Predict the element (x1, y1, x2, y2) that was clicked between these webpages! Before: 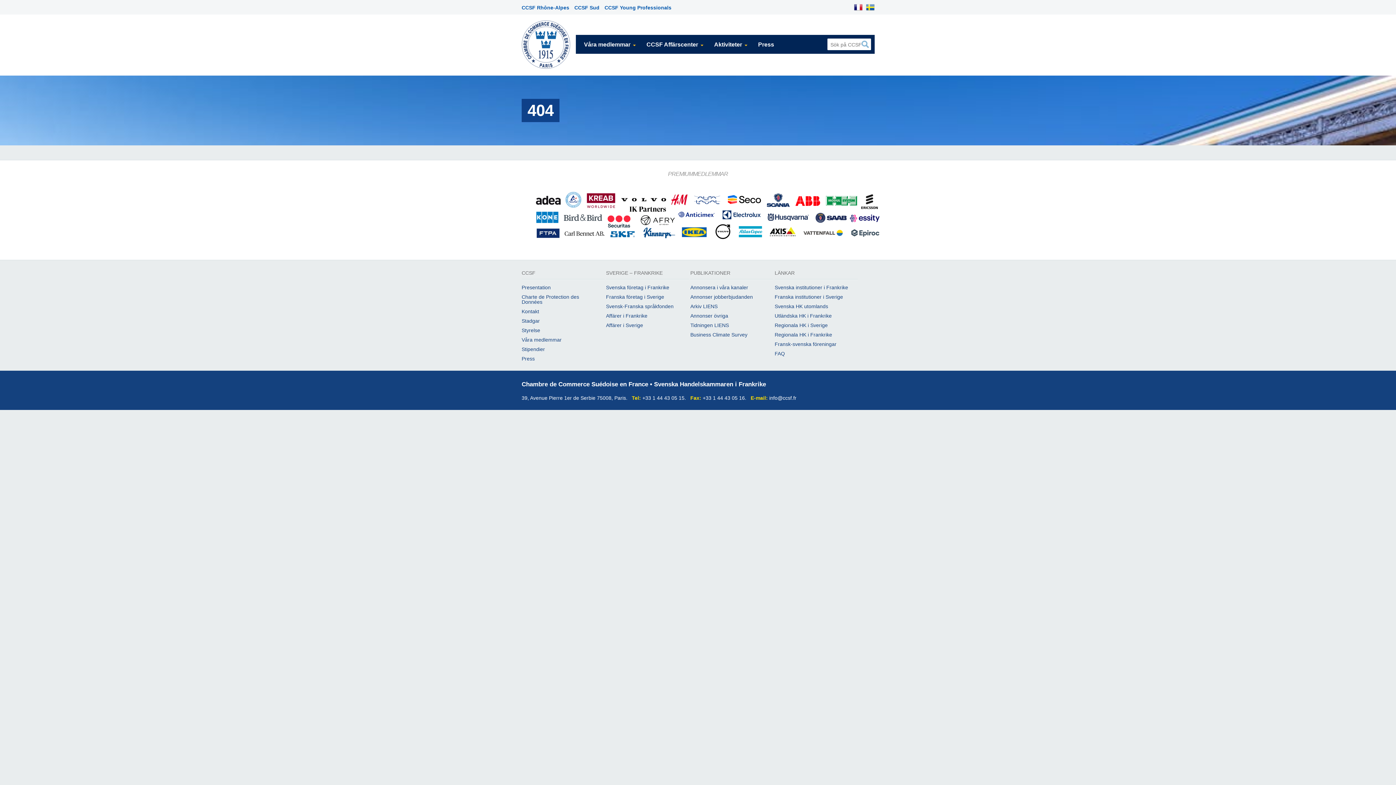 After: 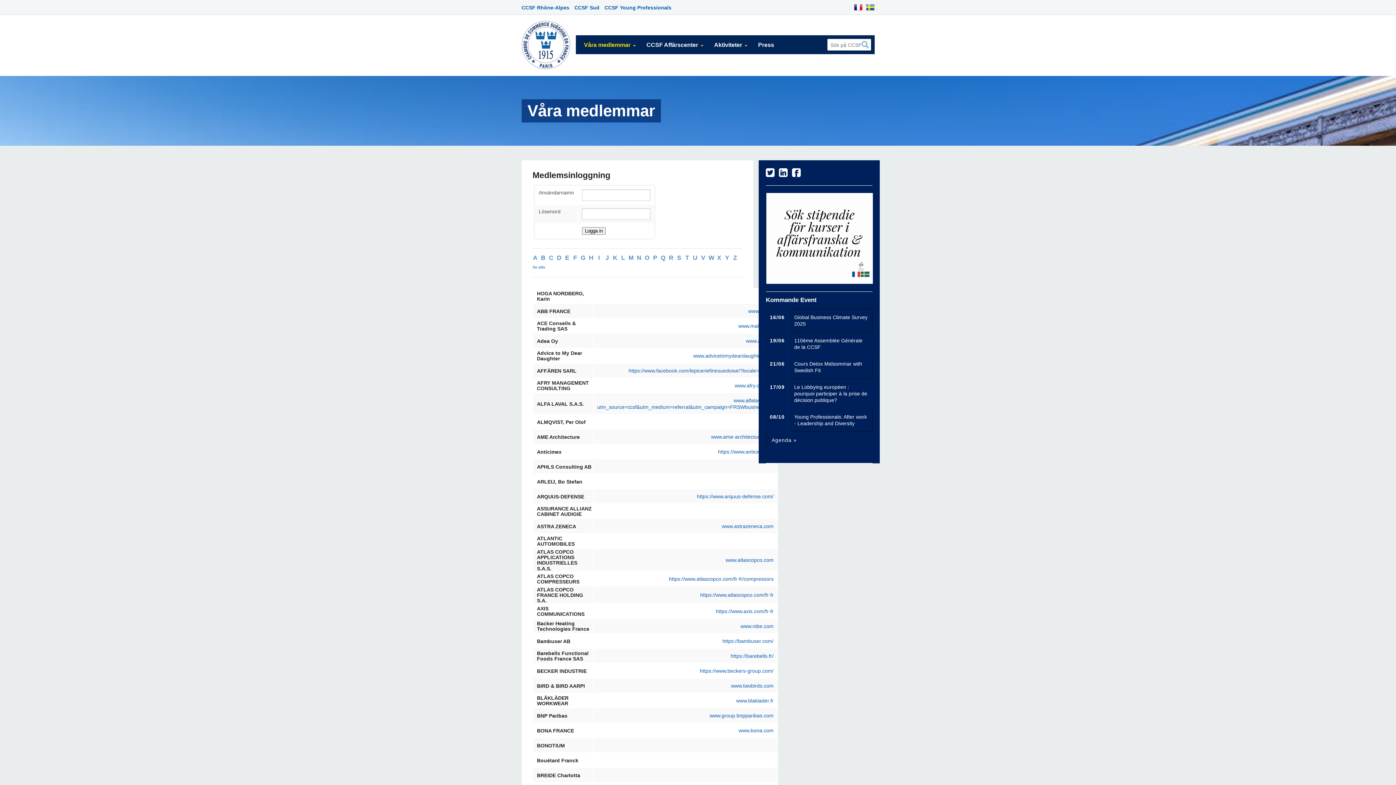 Action: bbox: (627, 34, 641, 49)